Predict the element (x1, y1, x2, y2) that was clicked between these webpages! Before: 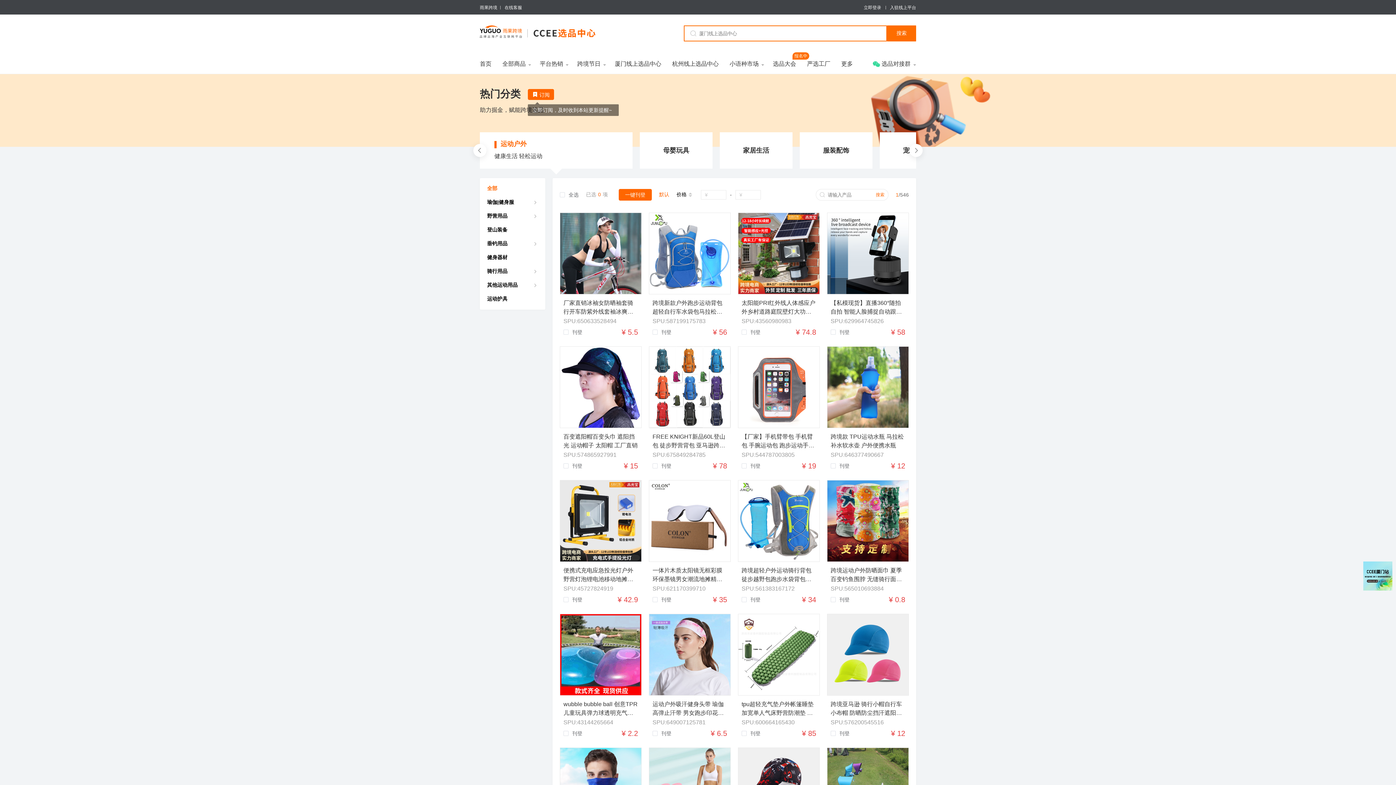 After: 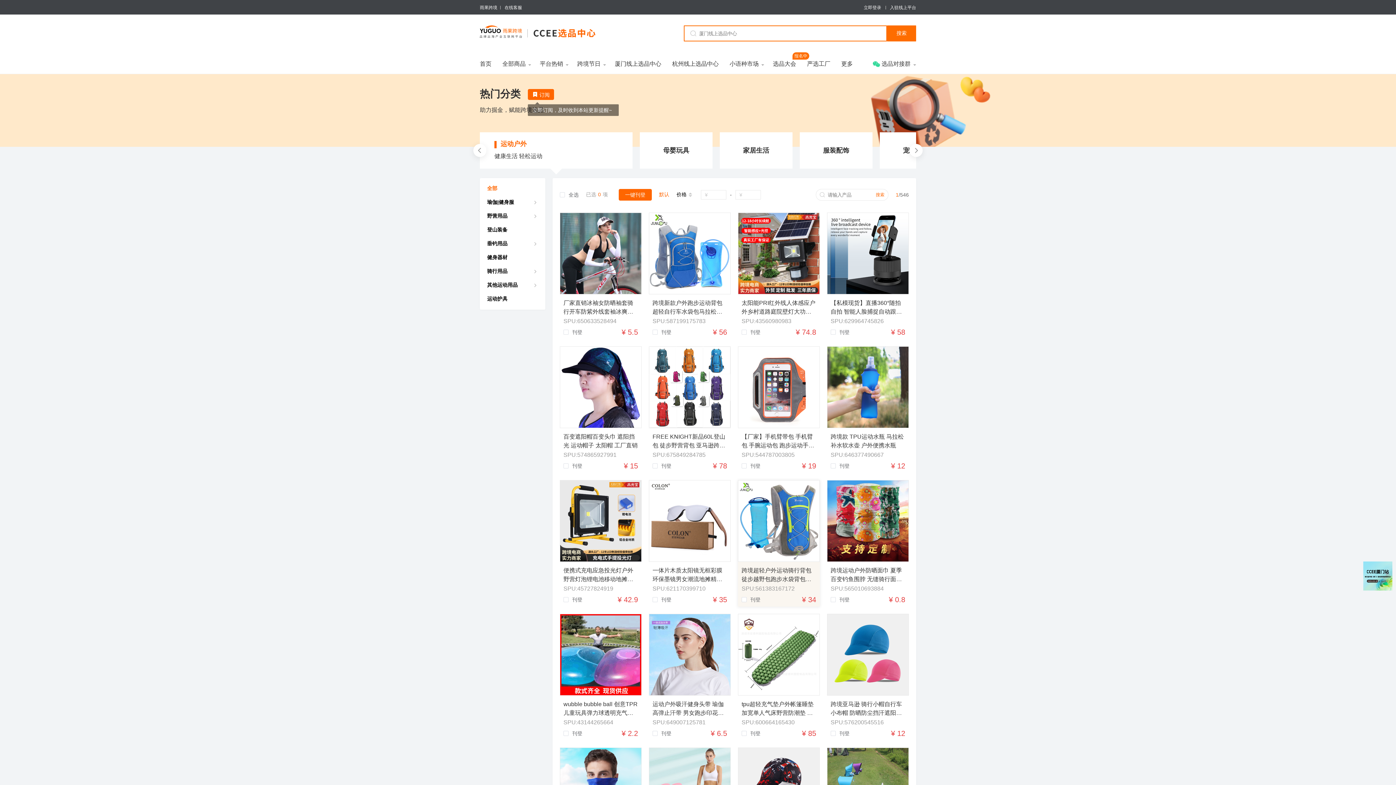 Action: bbox: (738, 480, 820, 606) label: 跨境超轻户外运动骑行背包徒步越野包跑步水袋背包自行车装备批发
SPU:561383167172
刊登
¥ 34